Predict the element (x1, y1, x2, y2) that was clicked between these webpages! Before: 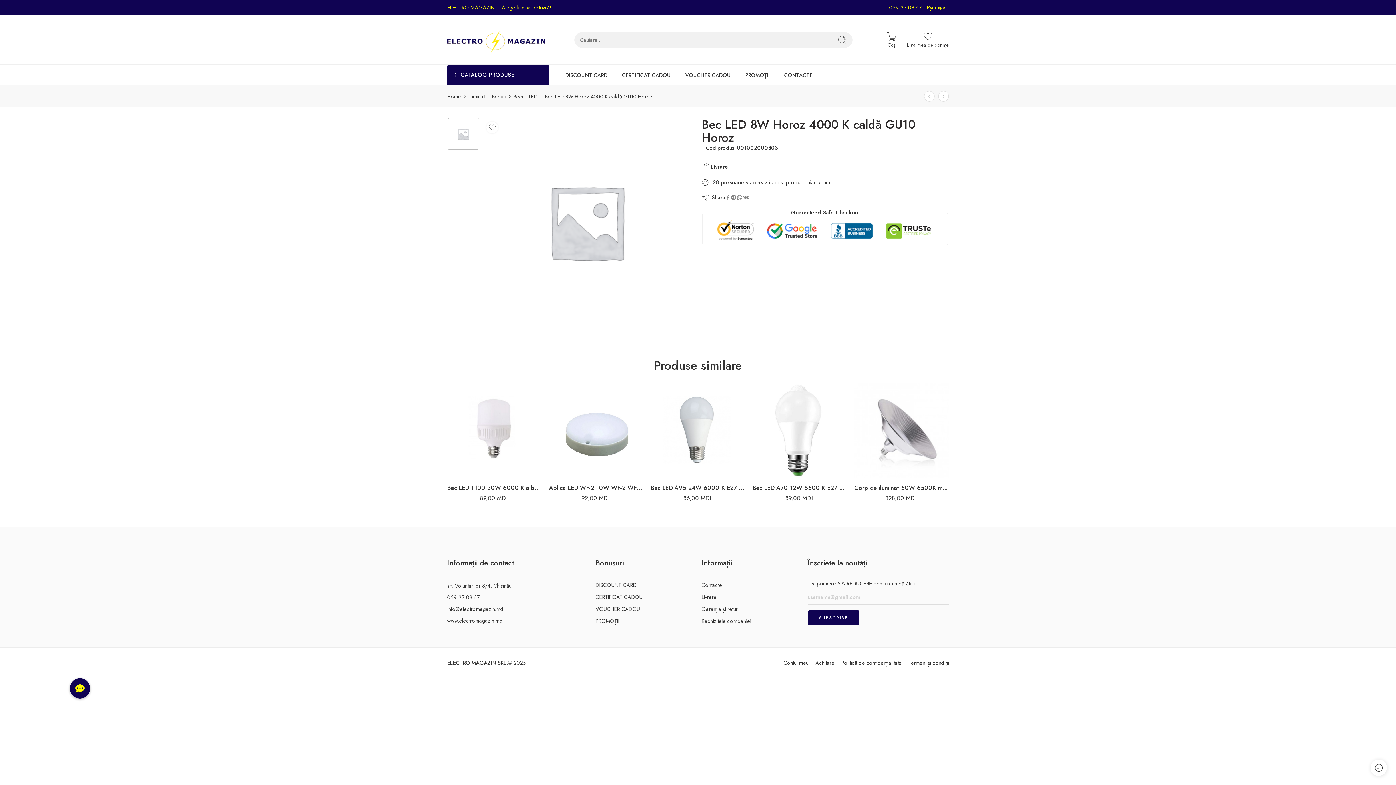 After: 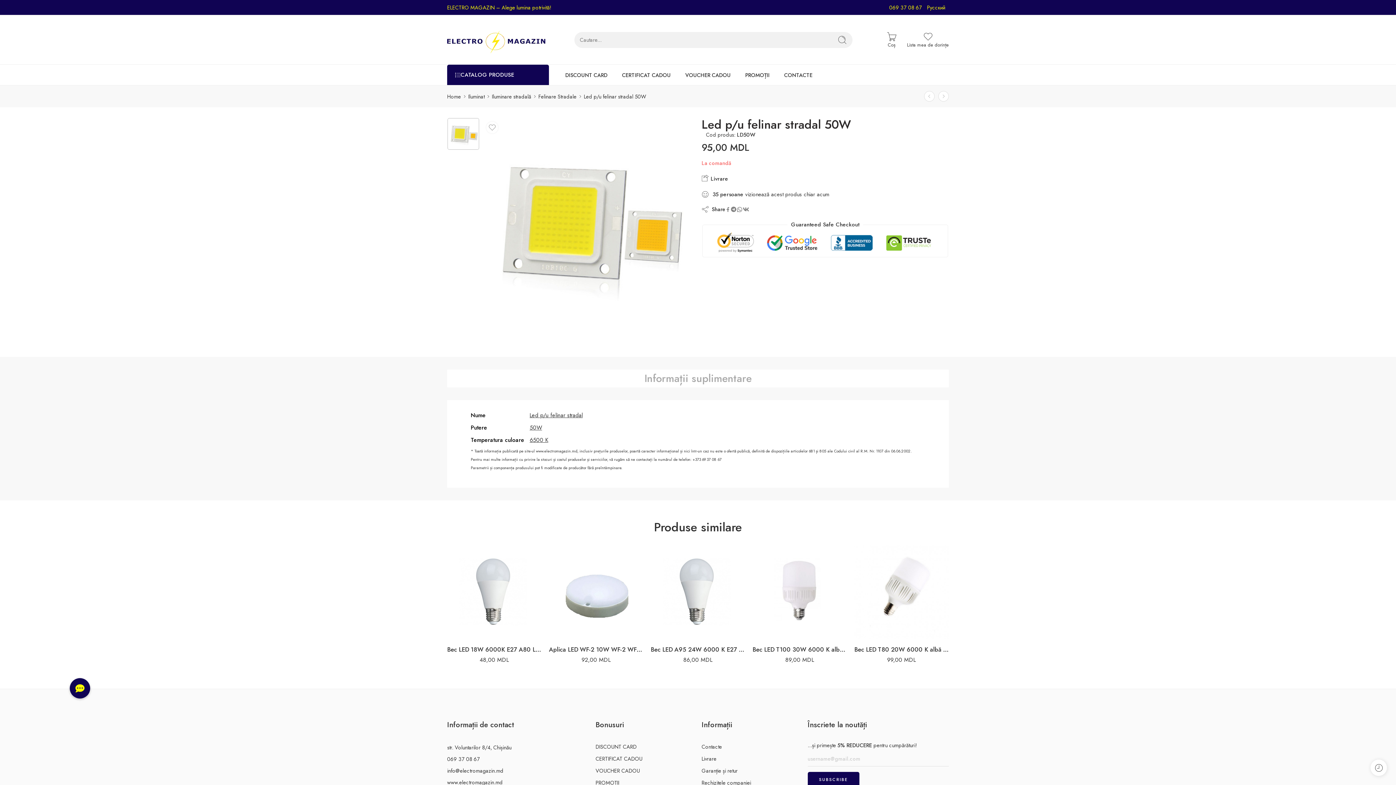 Action: bbox: (924, 91, 934, 101)